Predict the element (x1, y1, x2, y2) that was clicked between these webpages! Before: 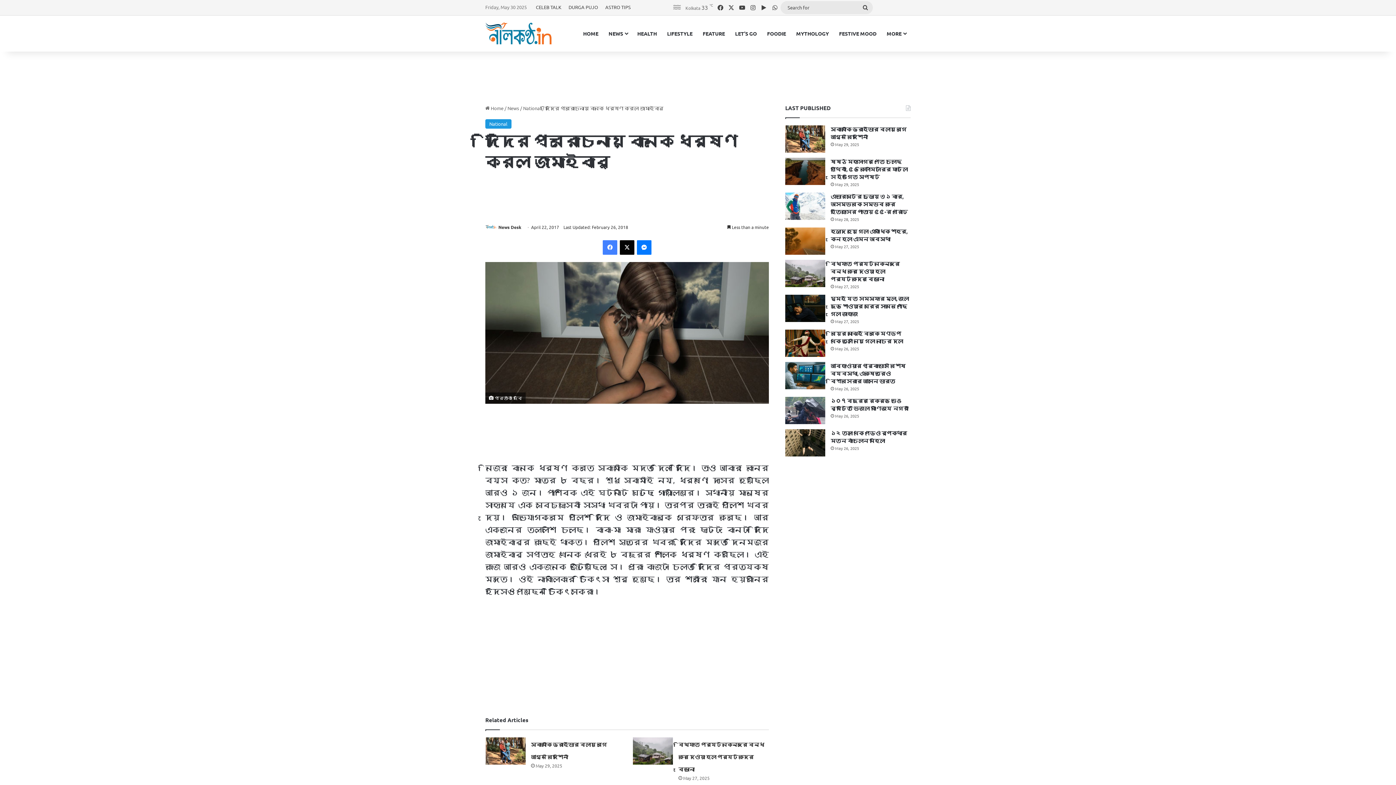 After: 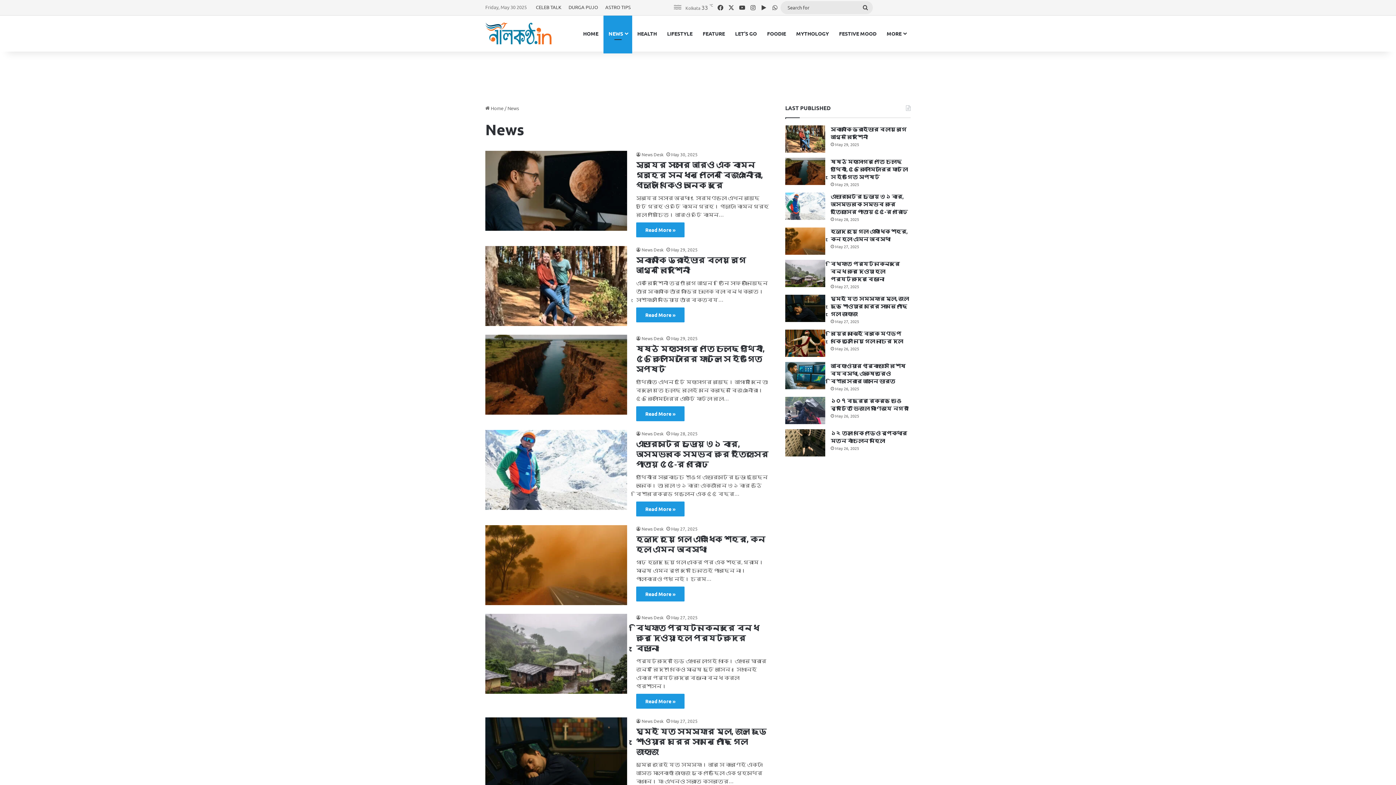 Action: bbox: (507, 105, 519, 111) label: News